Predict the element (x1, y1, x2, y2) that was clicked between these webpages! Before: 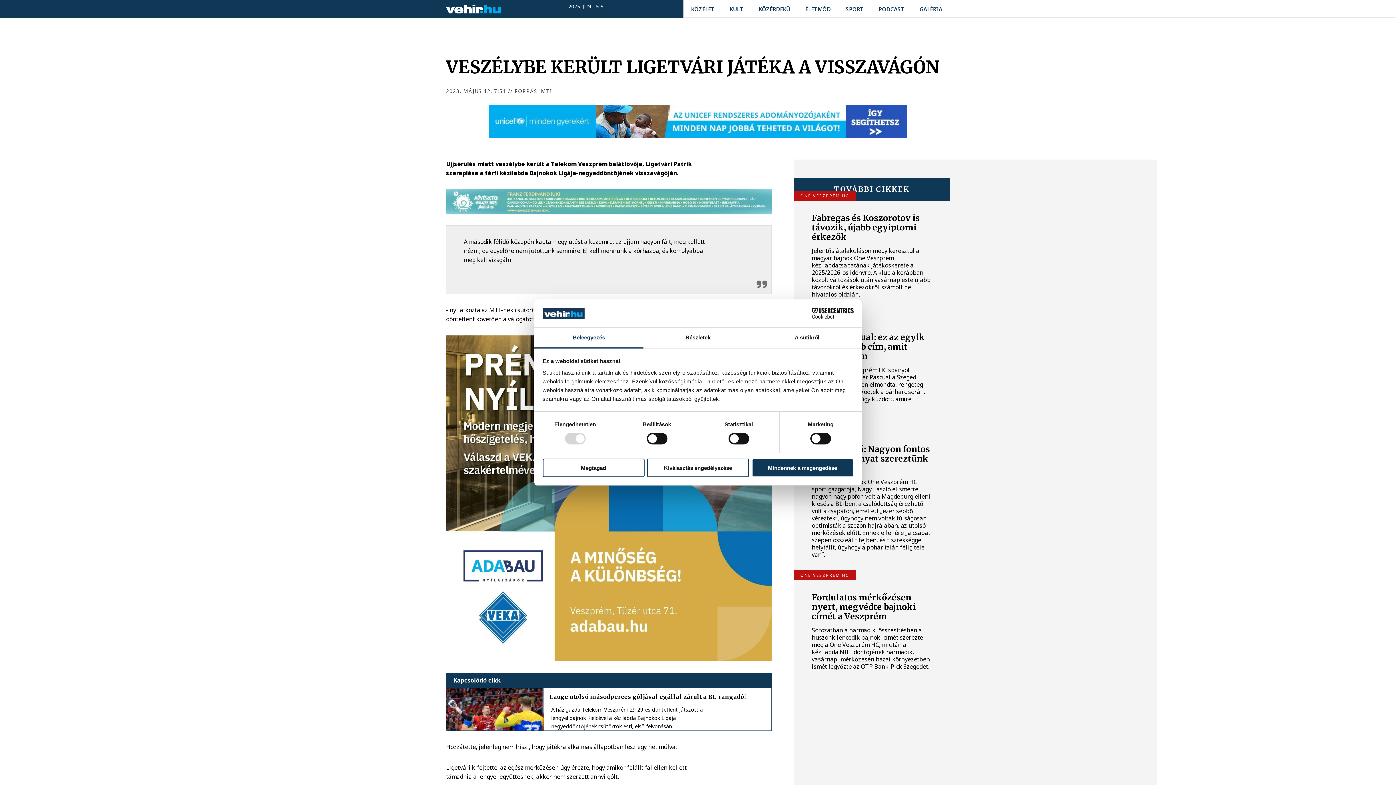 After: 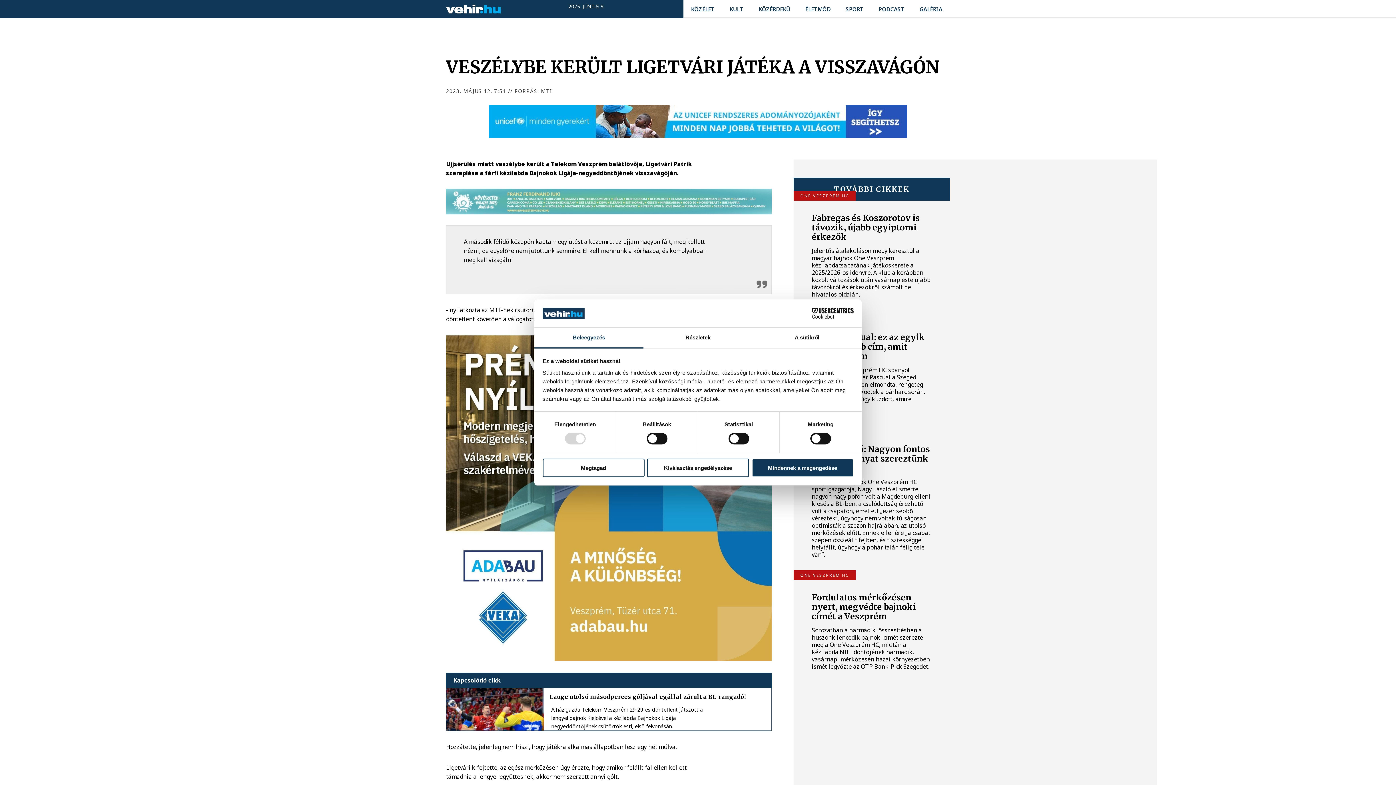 Action: bbox: (446, 188, 772, 214)